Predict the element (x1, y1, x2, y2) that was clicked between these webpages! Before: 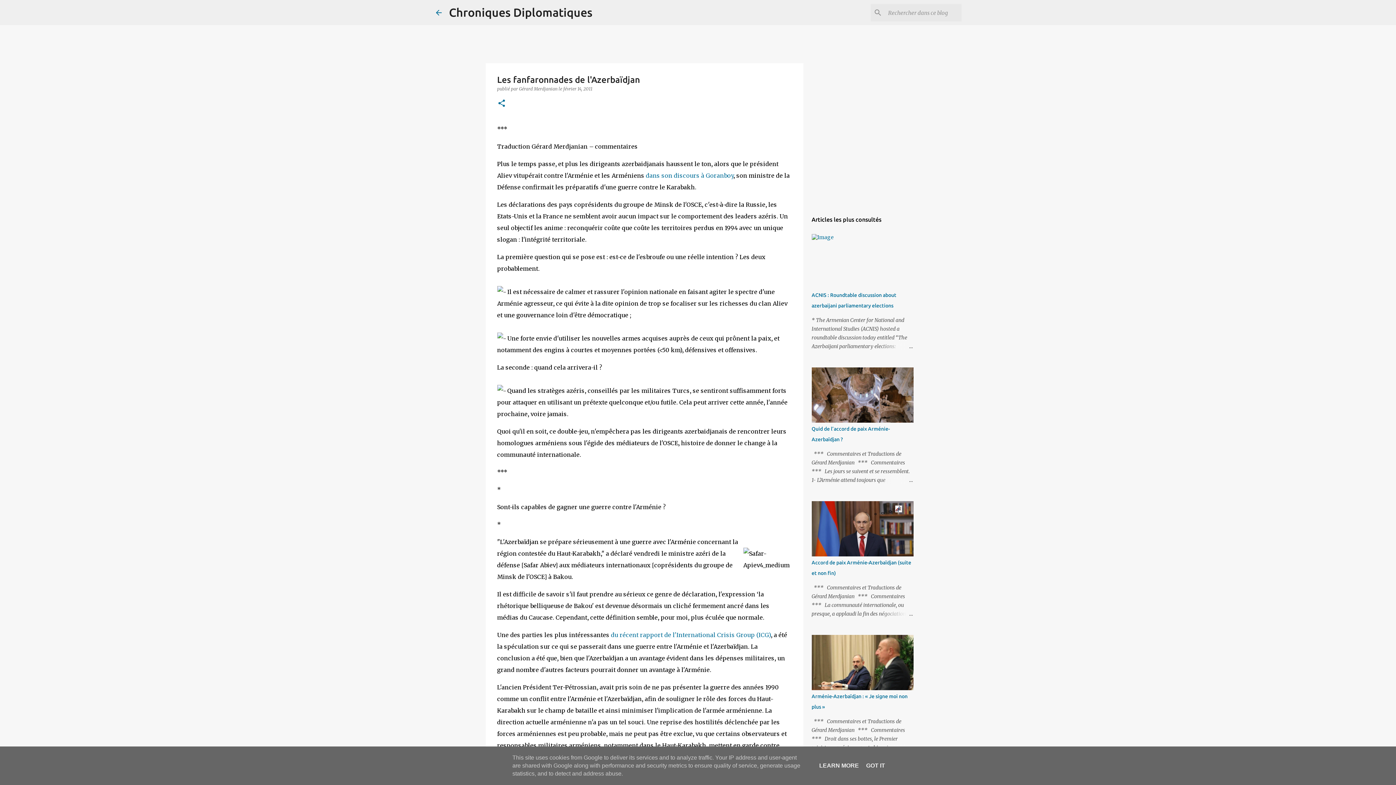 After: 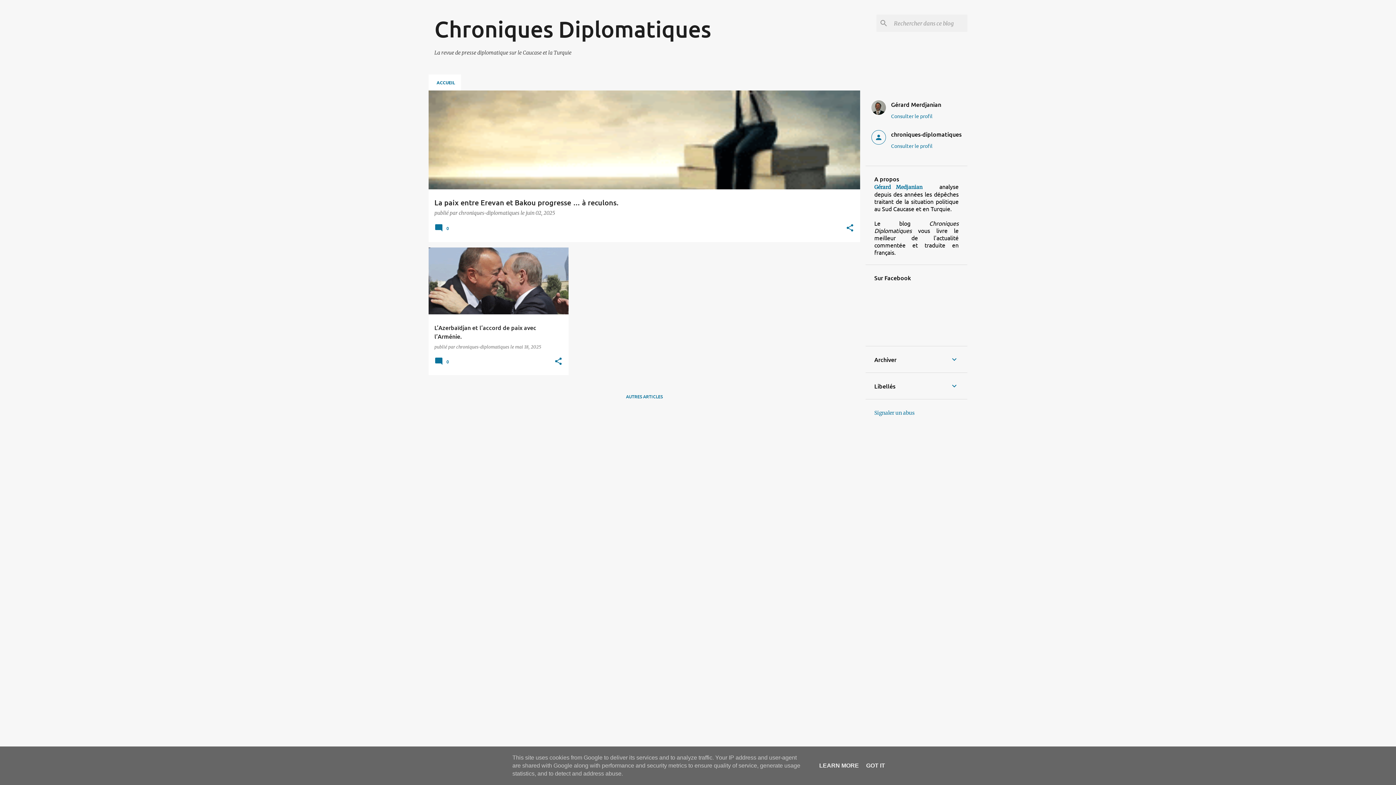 Action: bbox: (434, 8, 443, 16)